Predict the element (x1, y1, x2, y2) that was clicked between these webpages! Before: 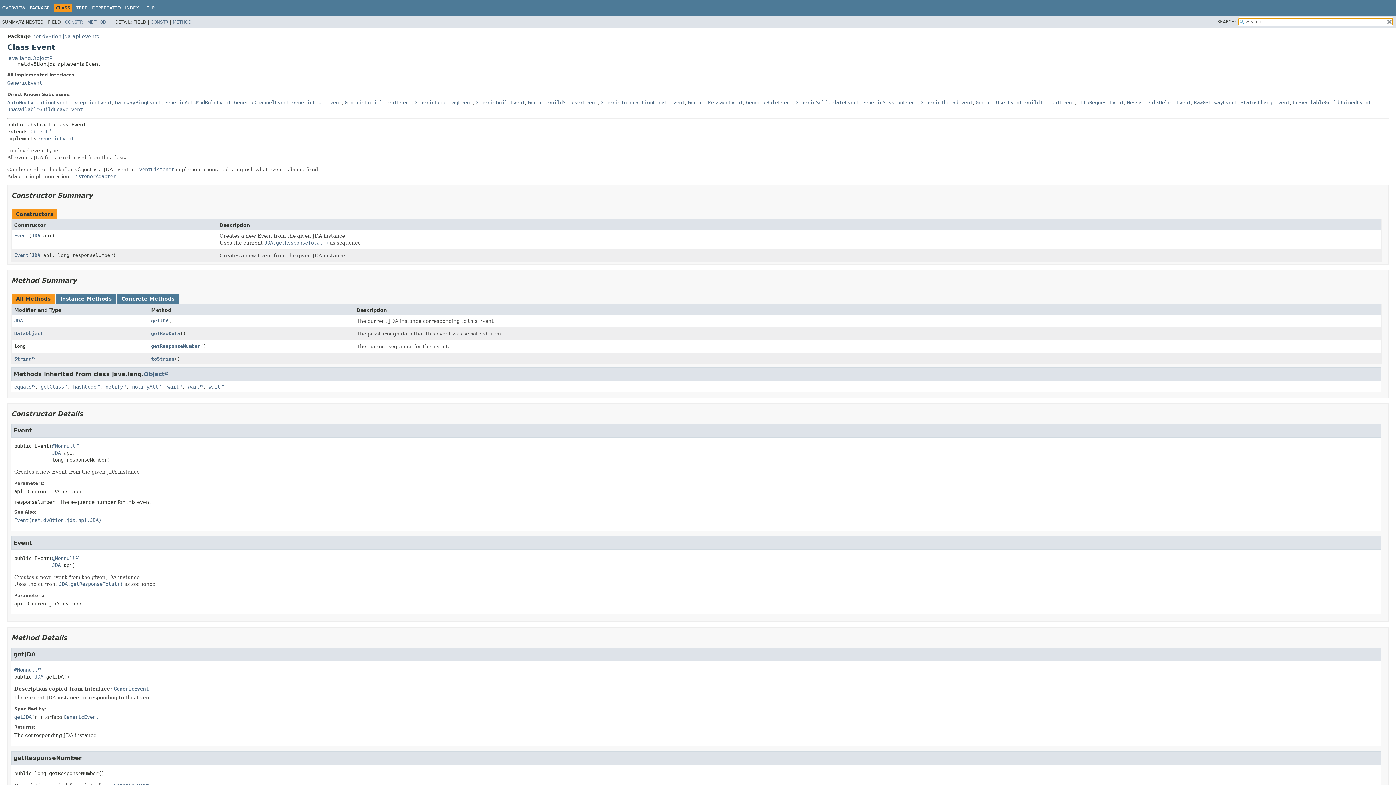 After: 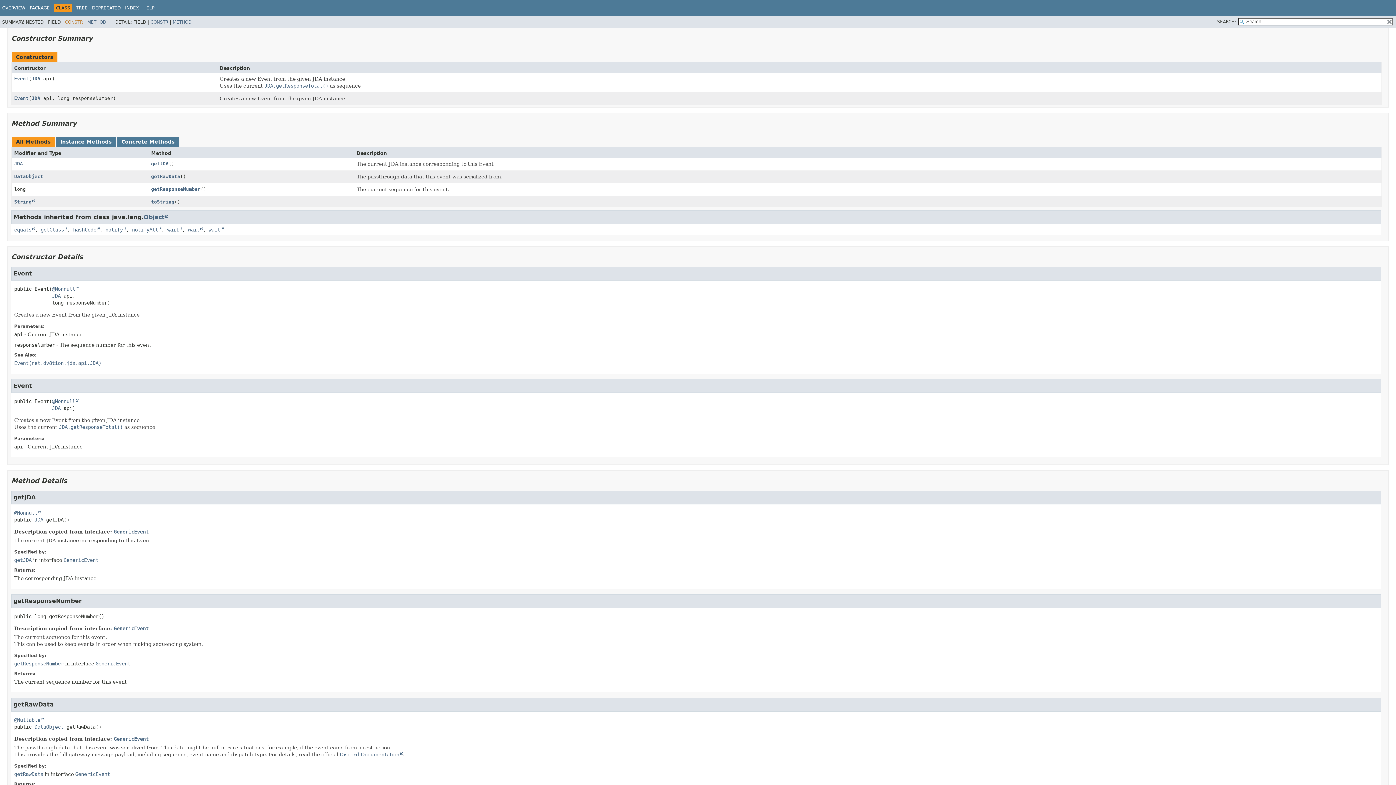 Action: bbox: (65, 19, 82, 24) label: CONSTR